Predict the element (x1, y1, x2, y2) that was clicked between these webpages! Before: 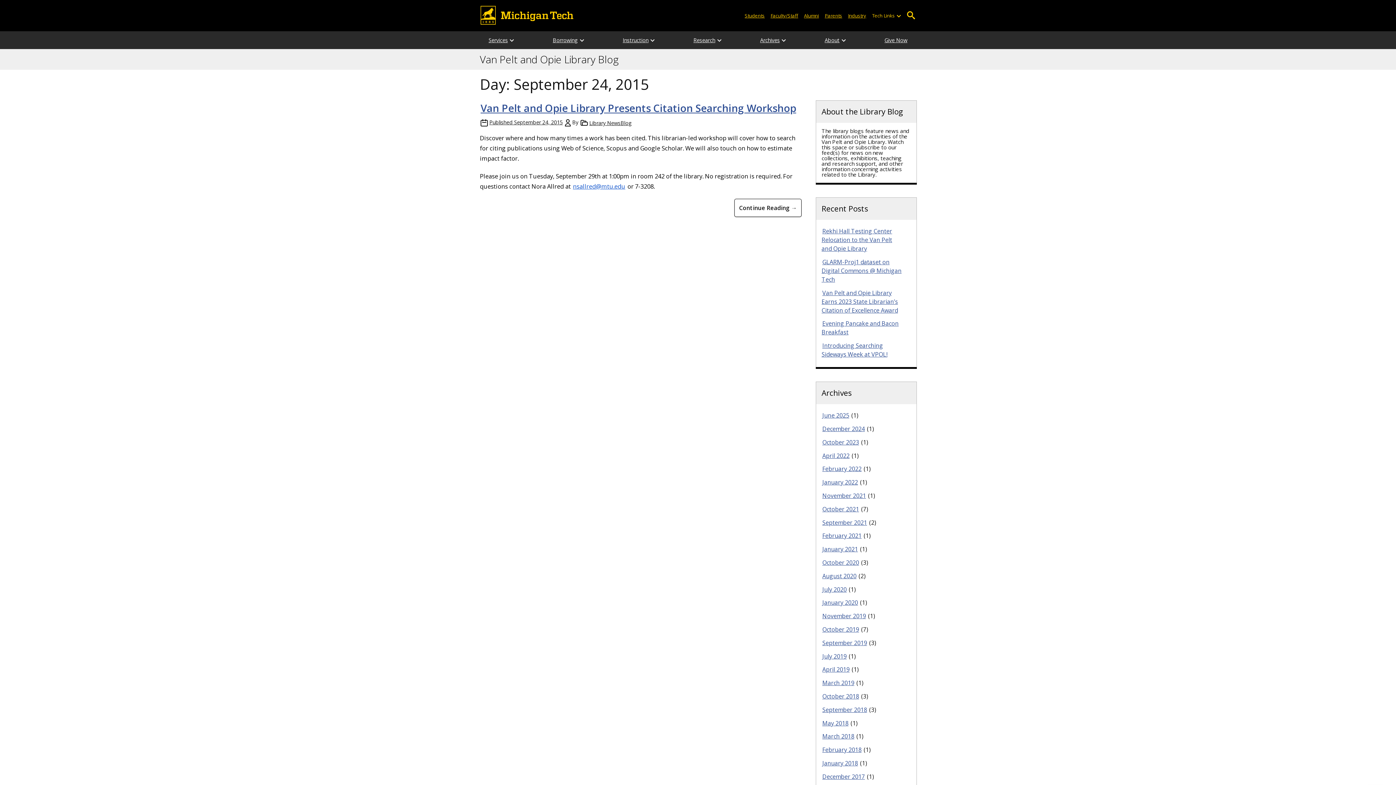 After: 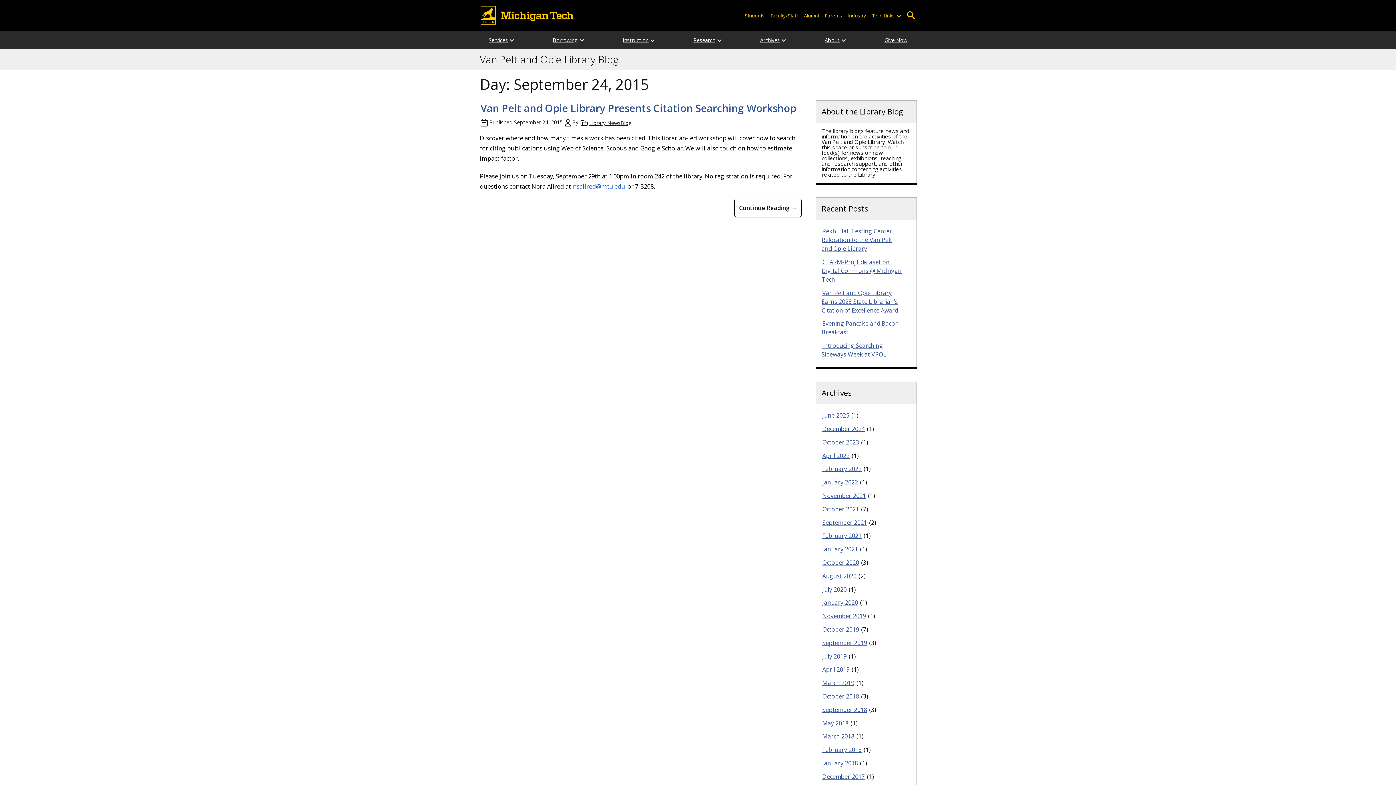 Action: bbox: (480, 31, 516, 49) label: Services